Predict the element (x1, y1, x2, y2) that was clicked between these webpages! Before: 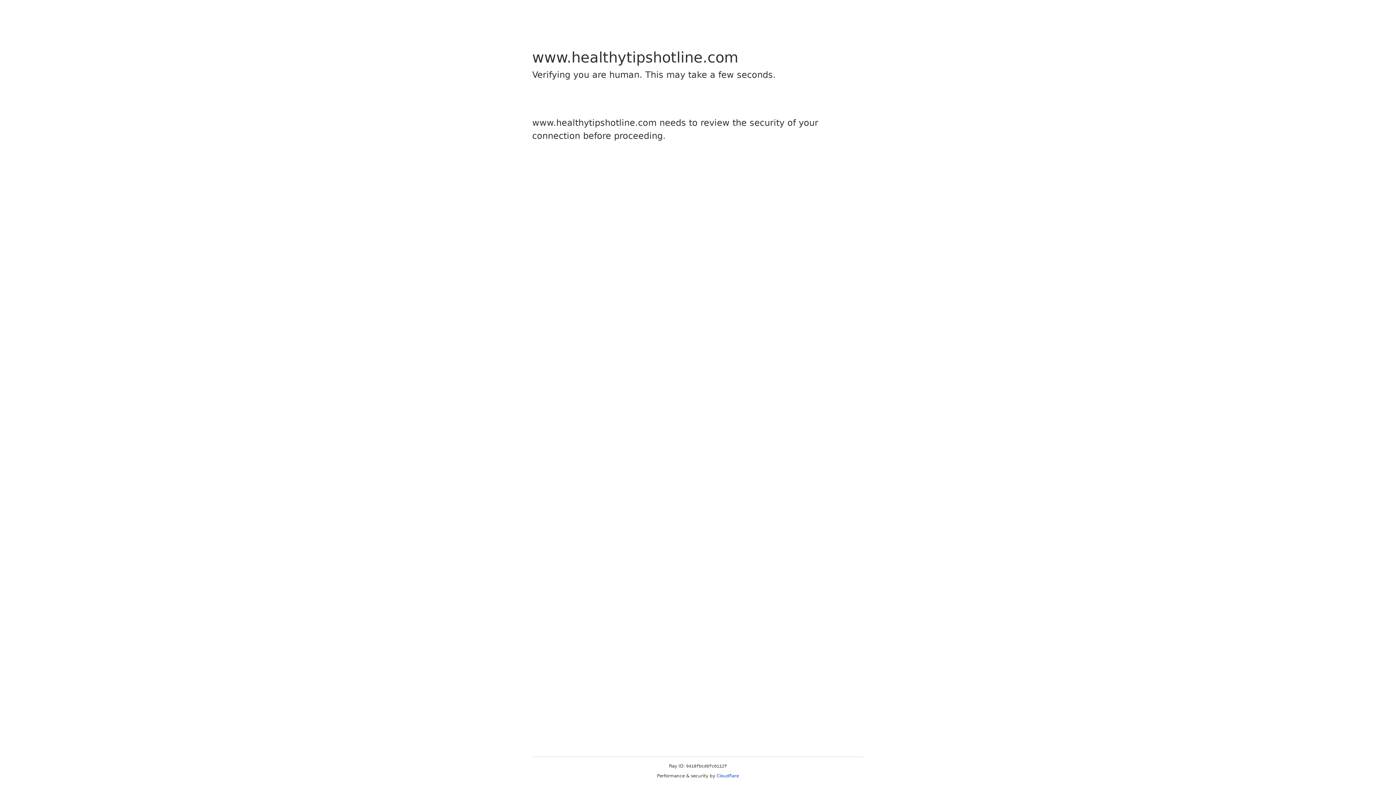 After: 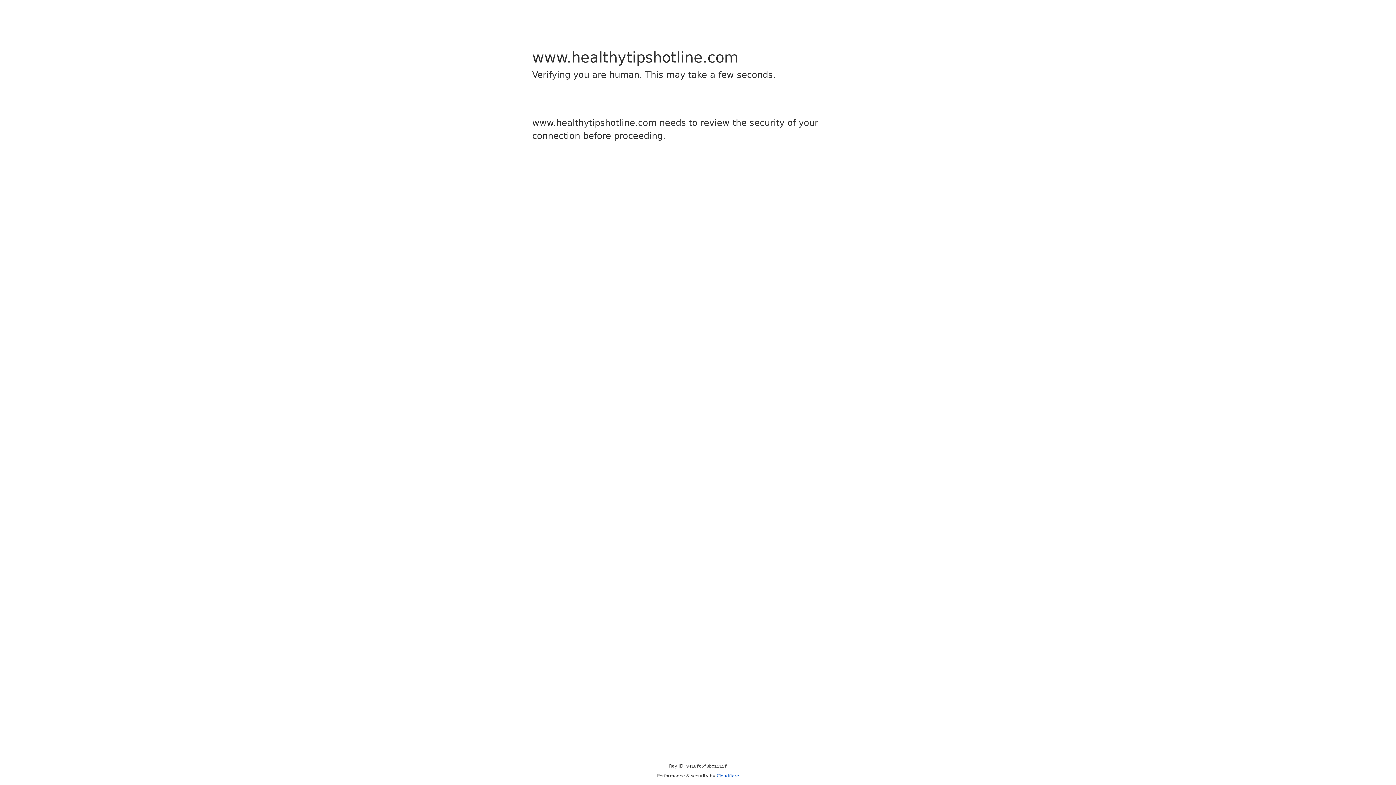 Action: label: Cloudflare bbox: (716, 773, 739, 778)